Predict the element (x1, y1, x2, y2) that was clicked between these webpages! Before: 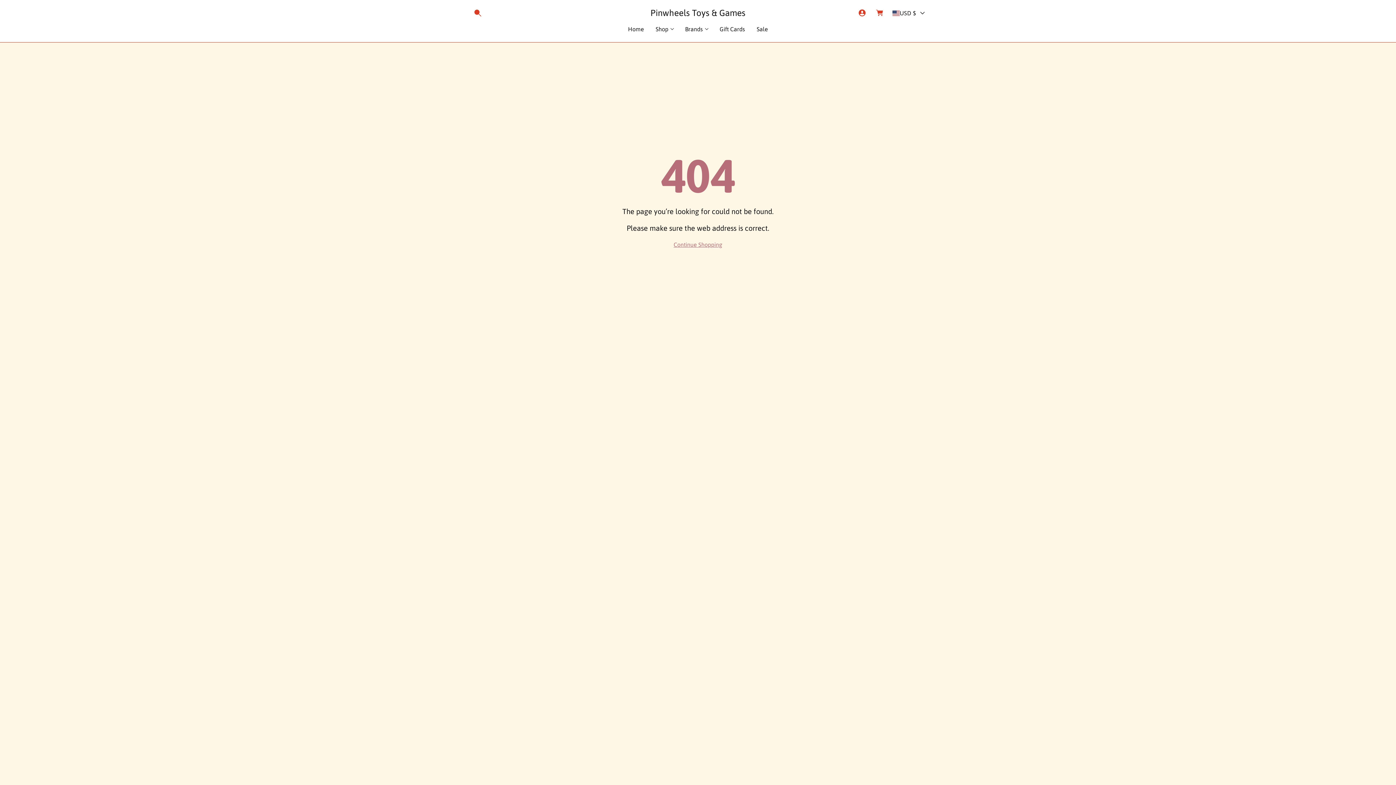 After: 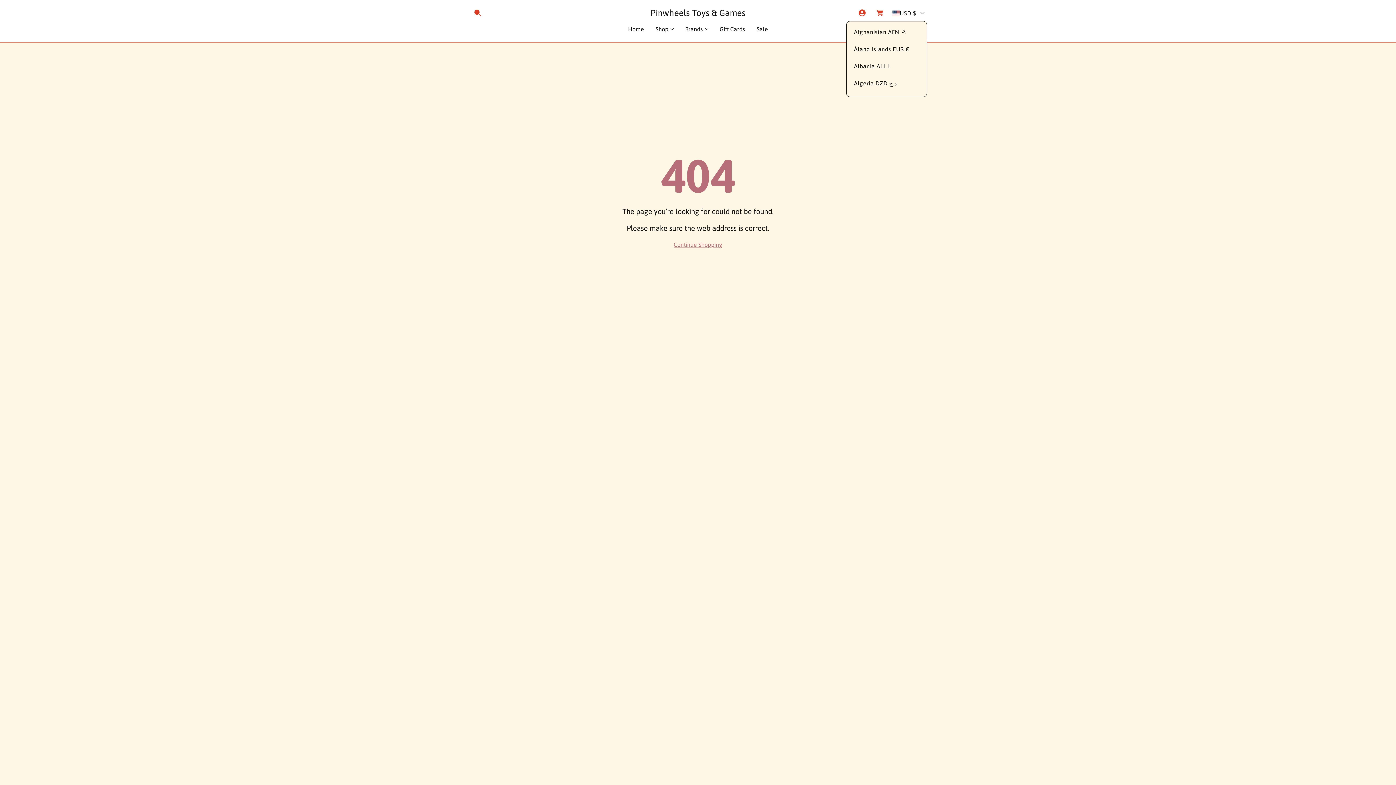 Action: bbox: (888, 5, 927, 21) label: USD $